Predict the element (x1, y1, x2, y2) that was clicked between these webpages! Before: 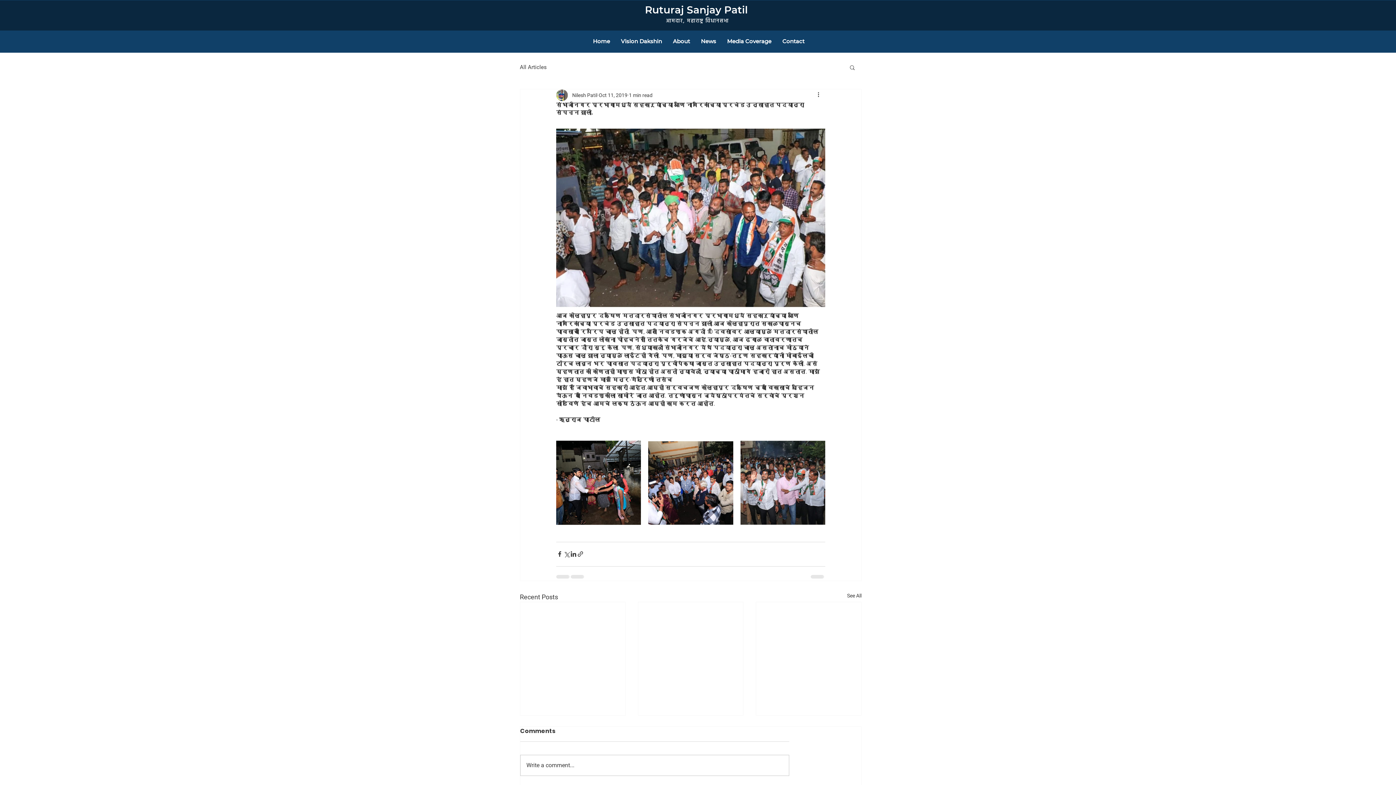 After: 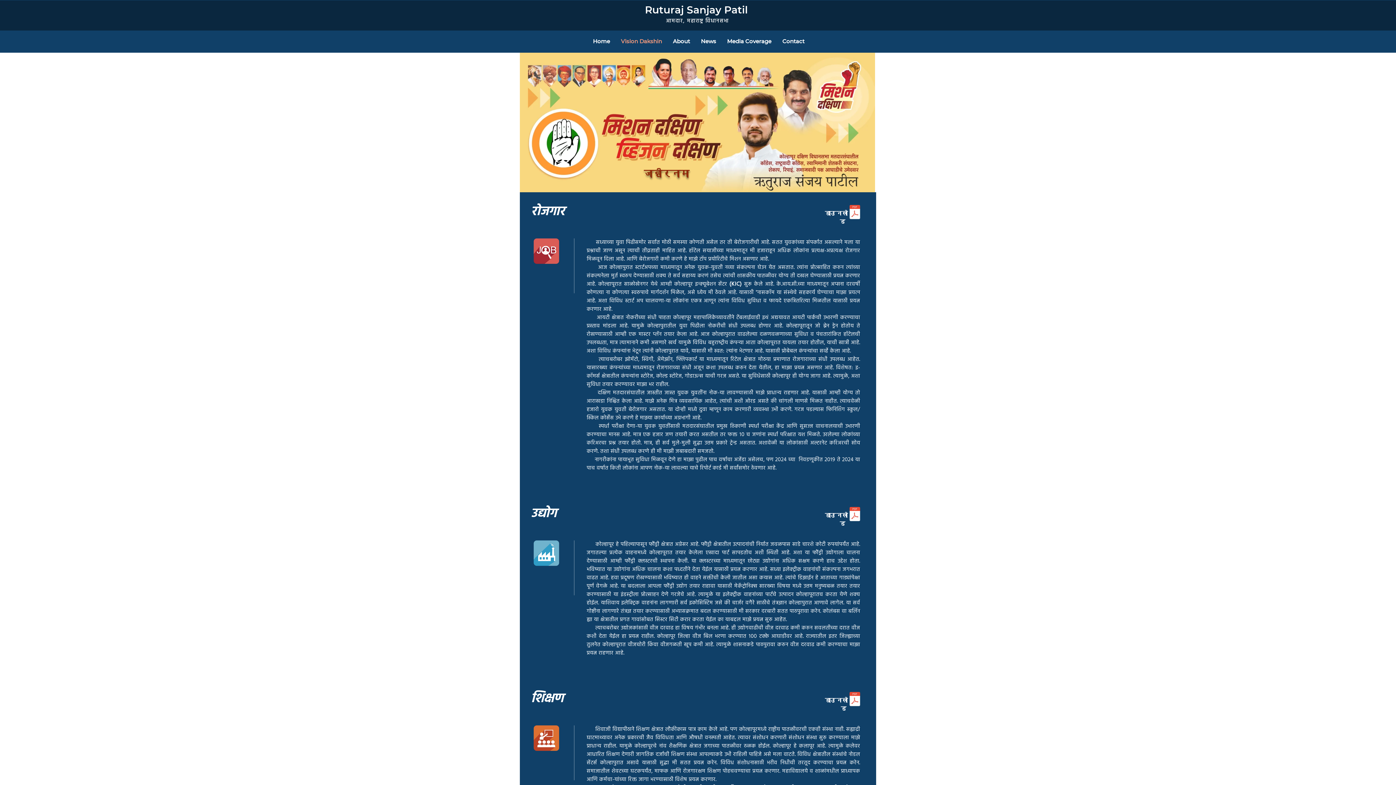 Action: bbox: (615, 35, 667, 47) label: Vision Dakshin